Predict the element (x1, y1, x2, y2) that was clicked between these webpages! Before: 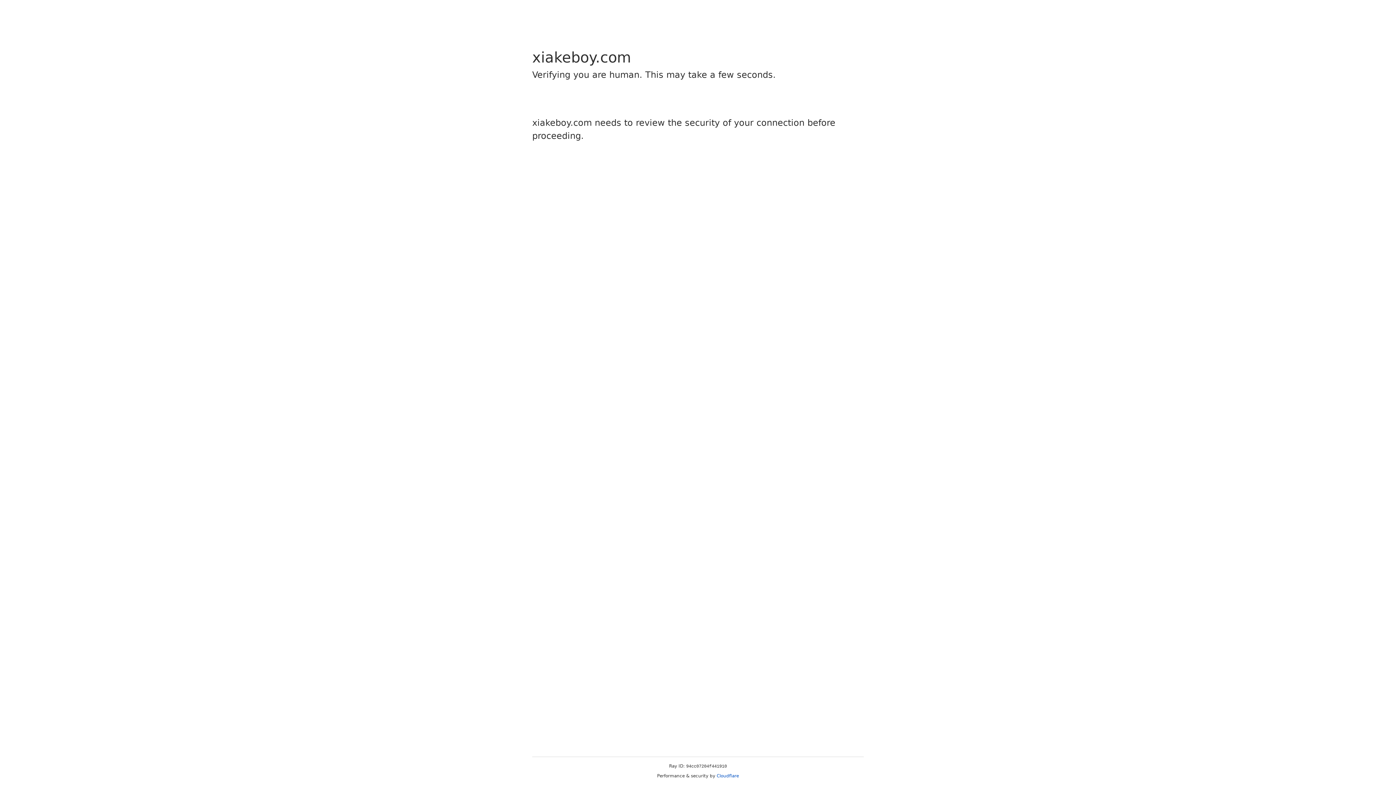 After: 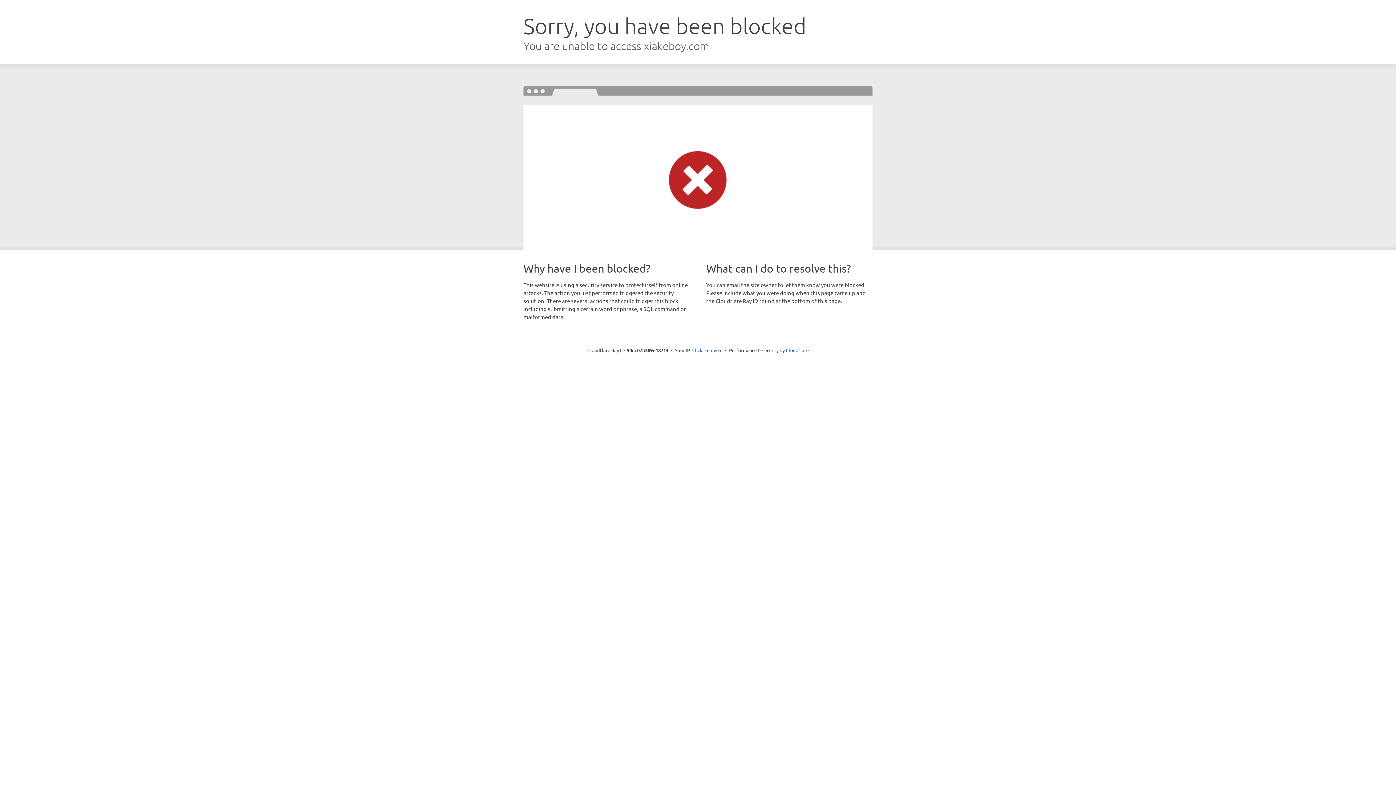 Action: label: Cloudflare bbox: (716, 773, 739, 778)